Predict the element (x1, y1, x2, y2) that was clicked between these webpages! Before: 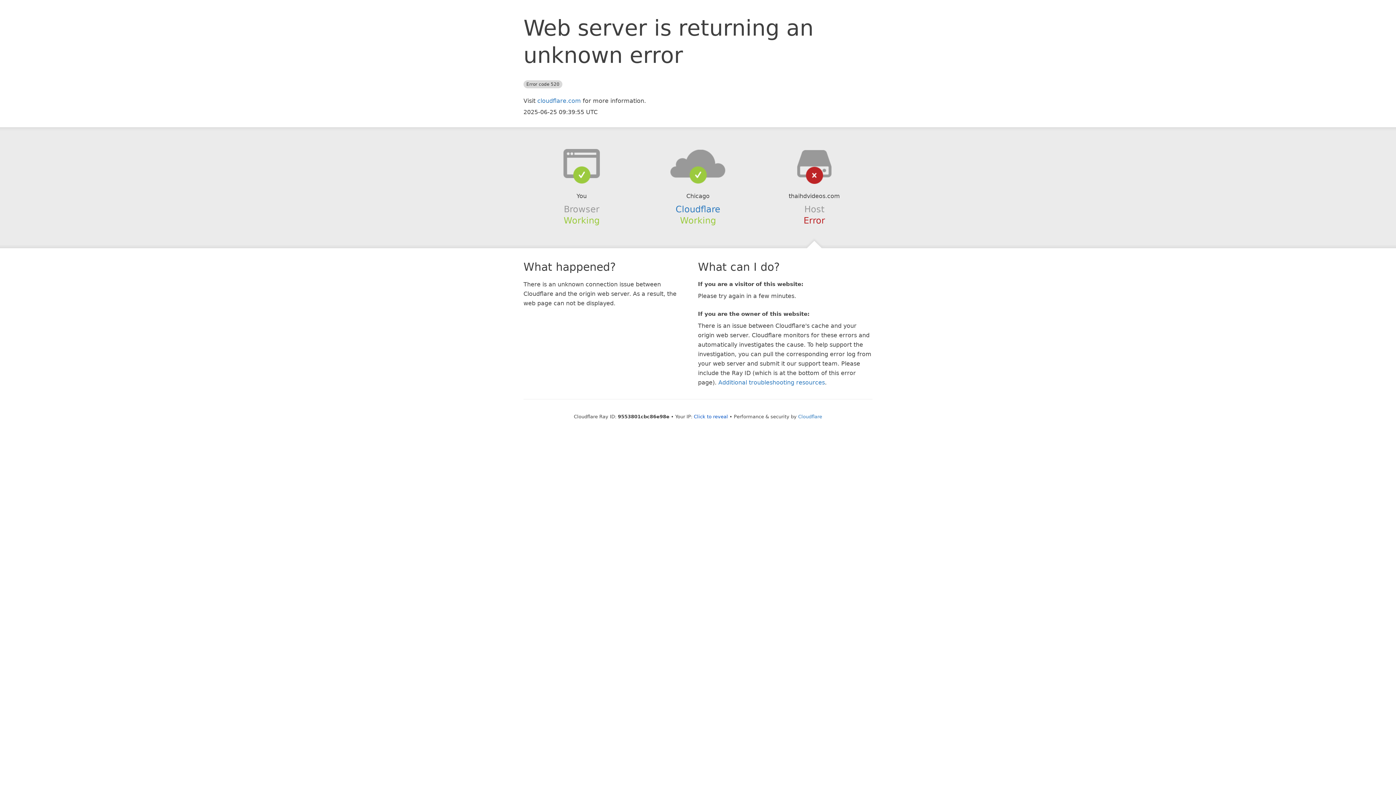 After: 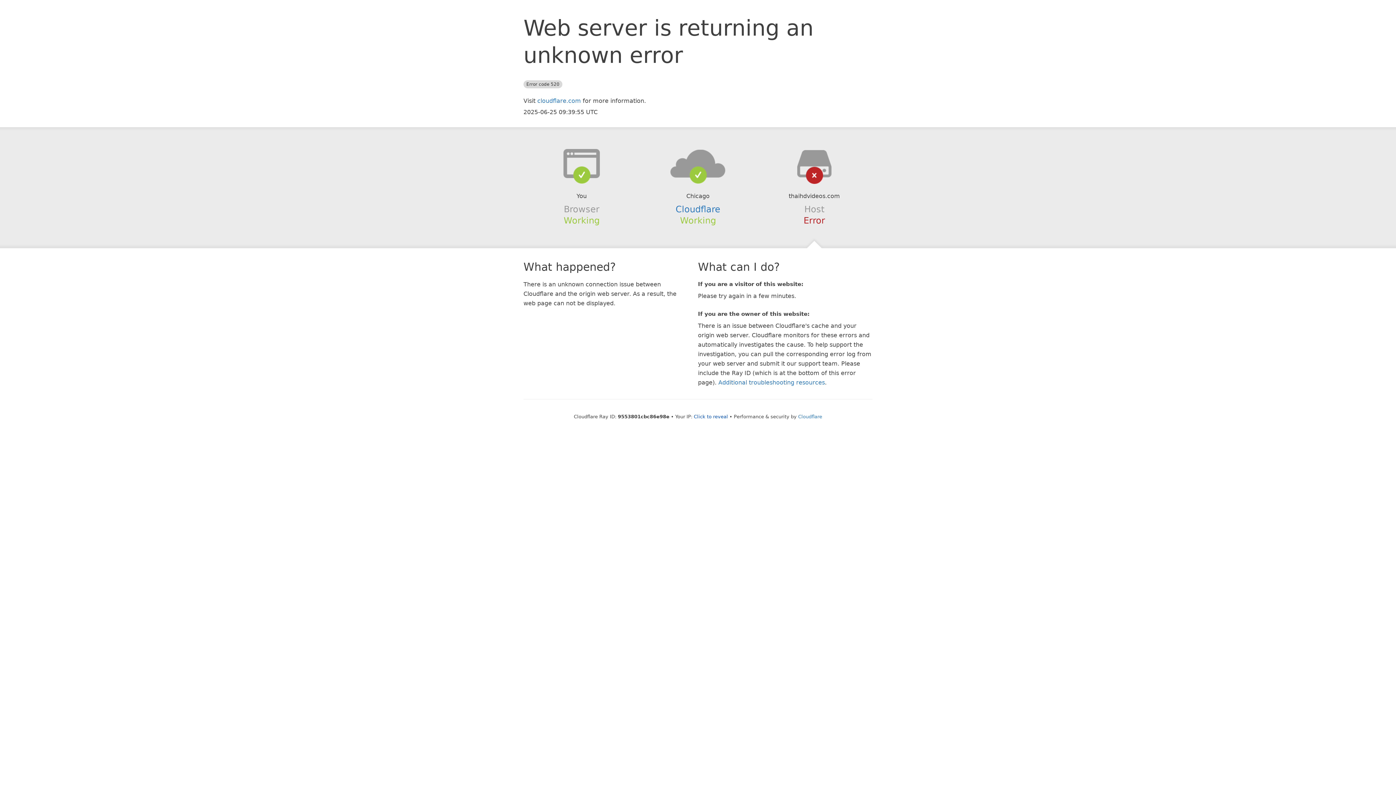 Action: bbox: (639, 148, 756, 178)